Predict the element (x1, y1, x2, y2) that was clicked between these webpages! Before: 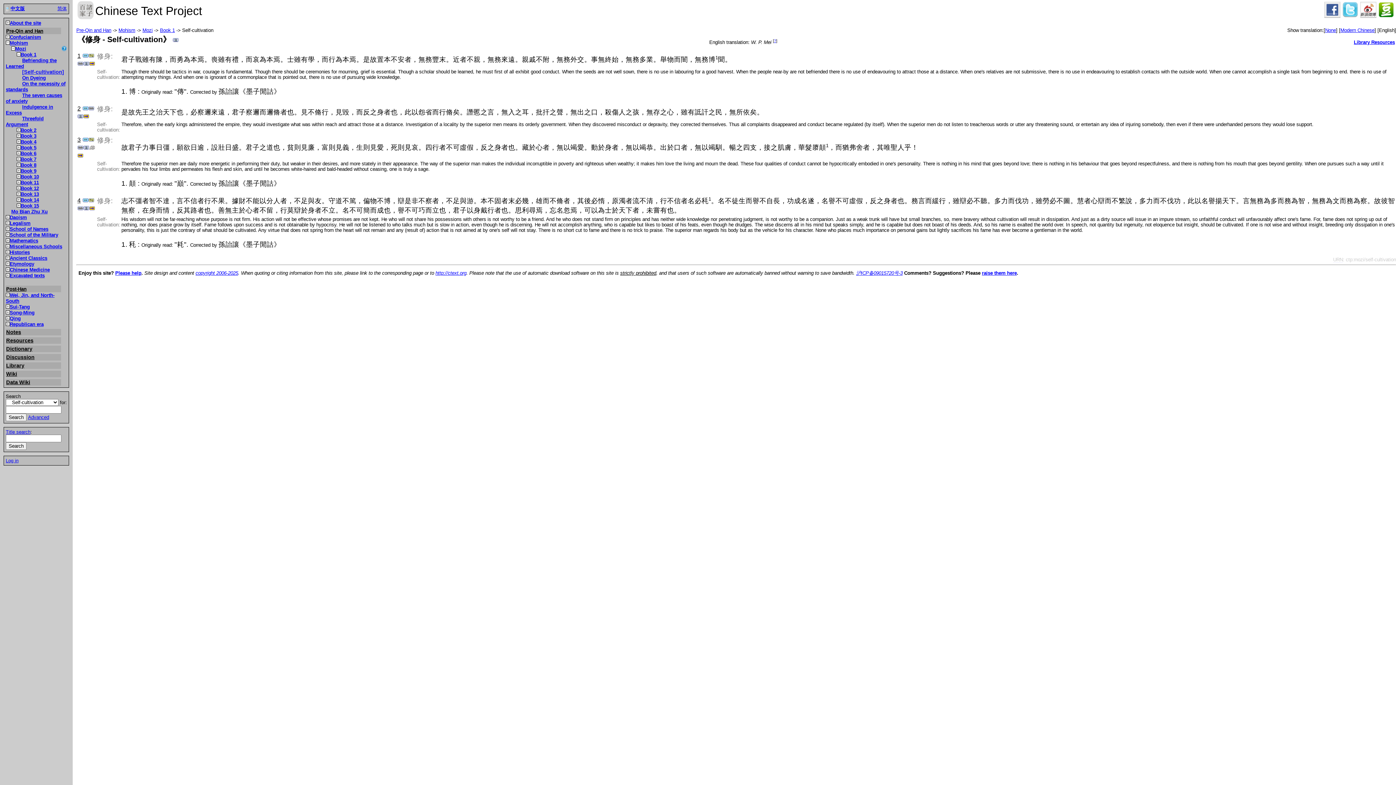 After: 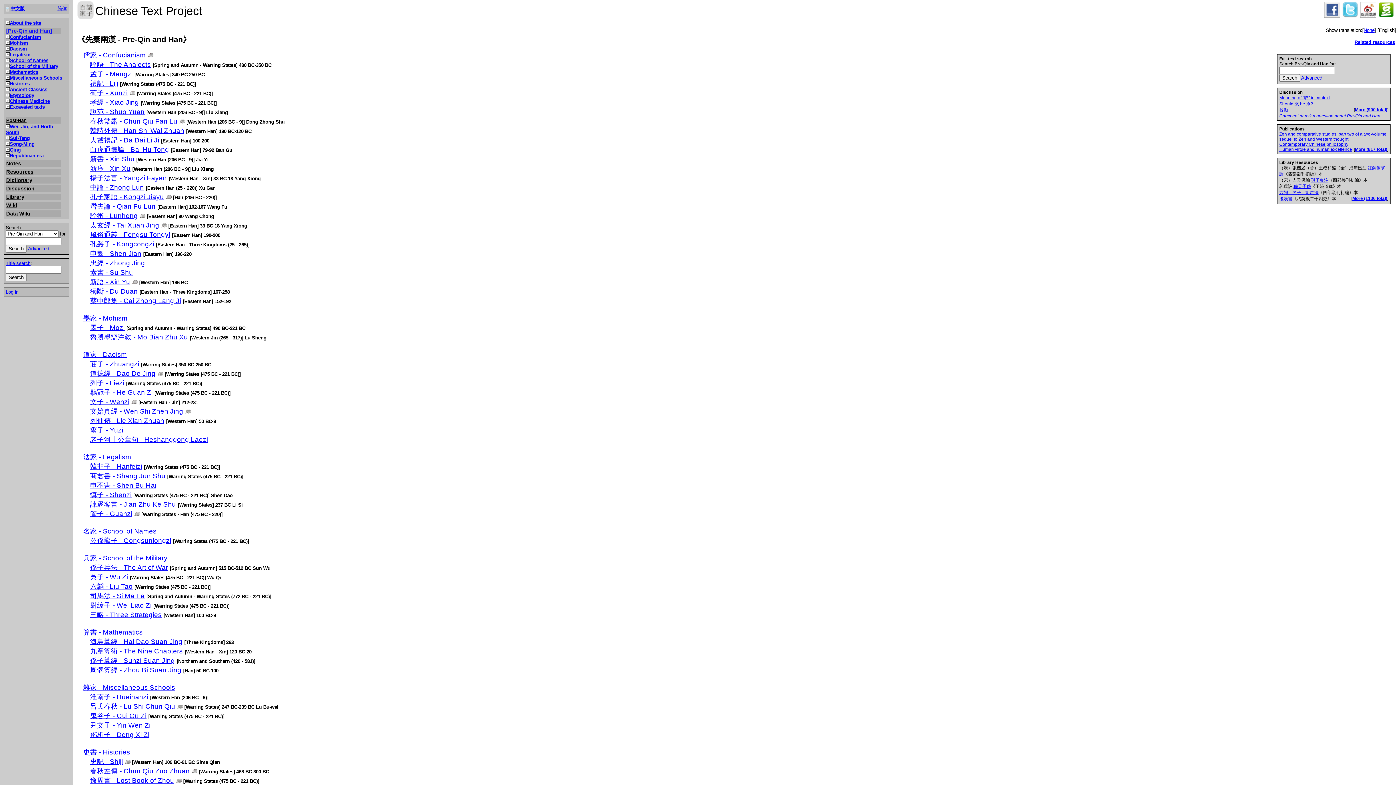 Action: label: Pre-Qin and Han bbox: (76, 27, 111, 33)